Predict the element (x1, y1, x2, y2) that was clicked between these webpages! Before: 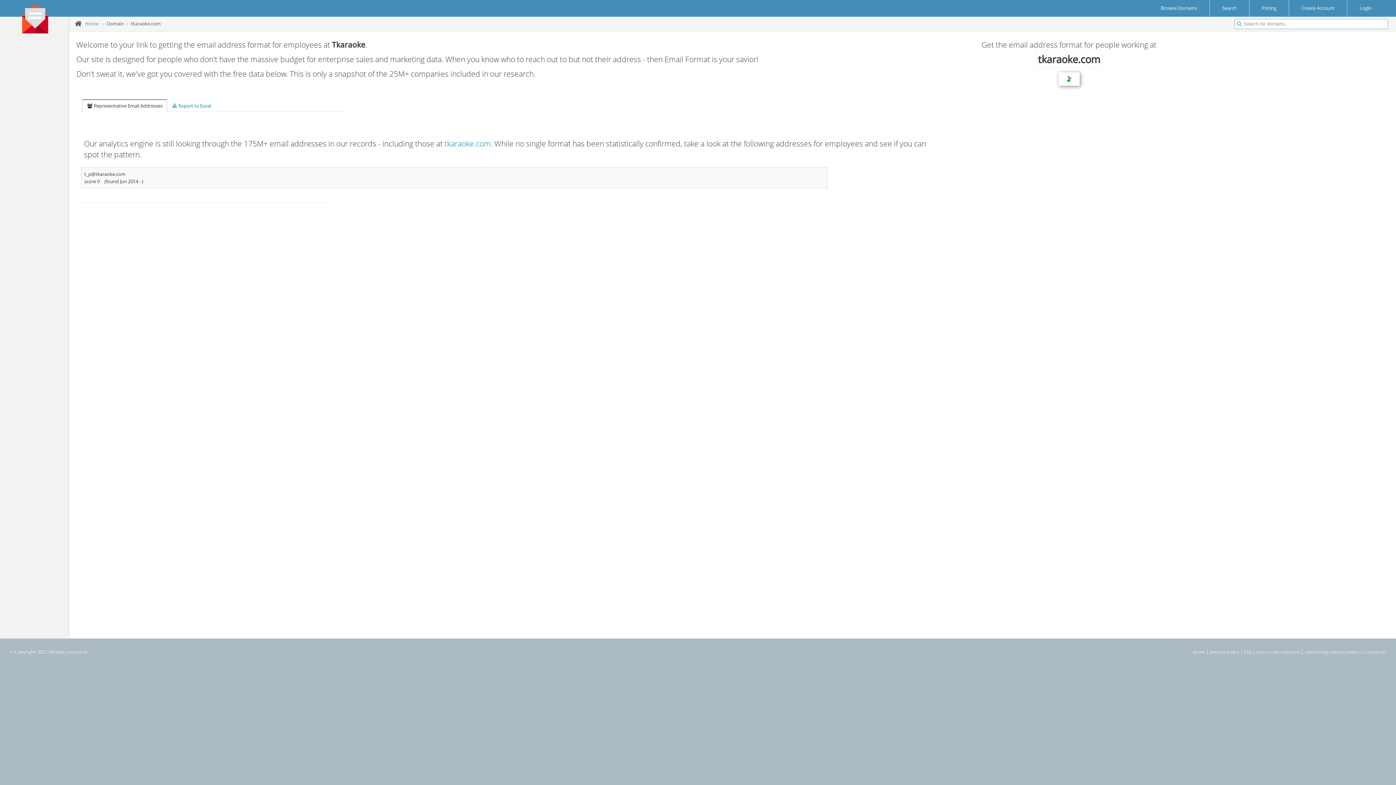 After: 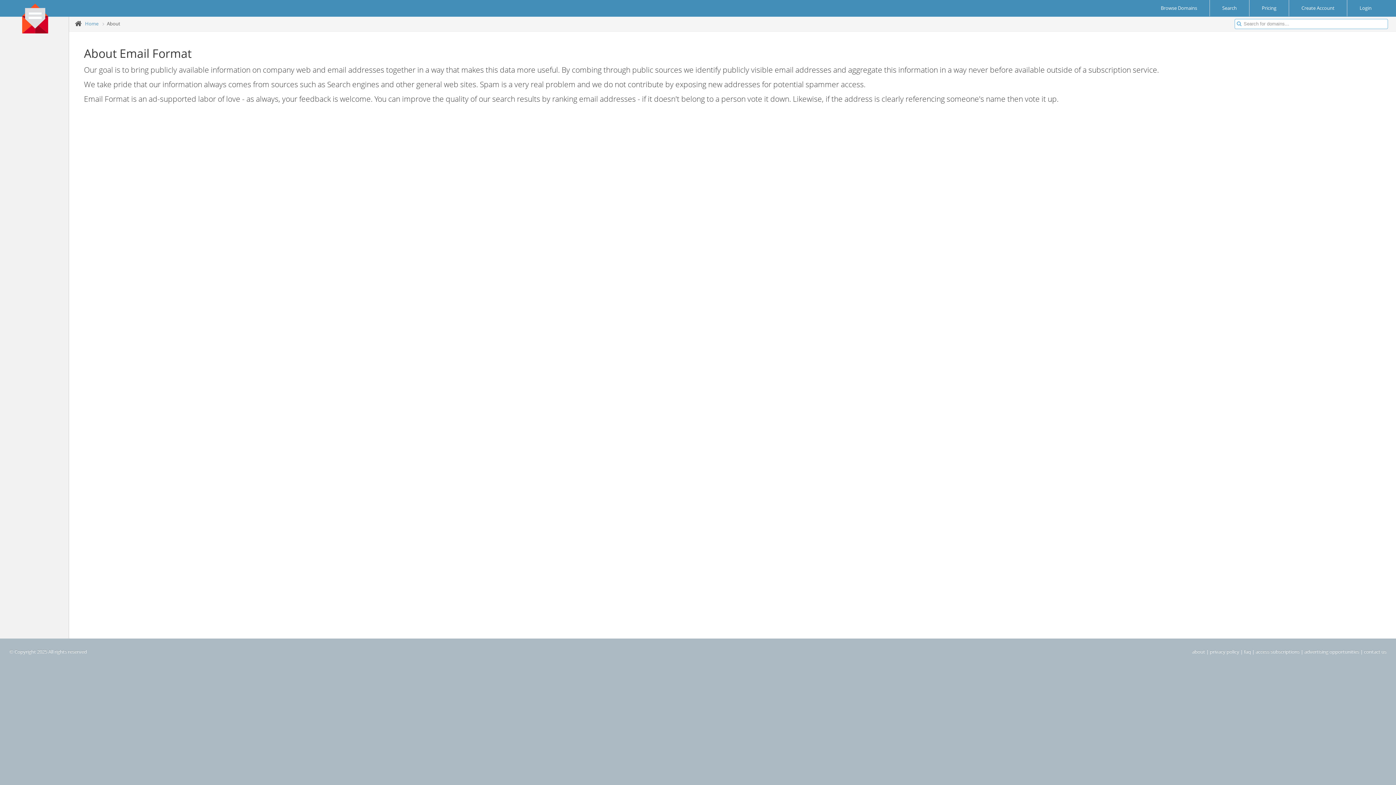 Action: bbox: (1192, 648, 1205, 655) label: about